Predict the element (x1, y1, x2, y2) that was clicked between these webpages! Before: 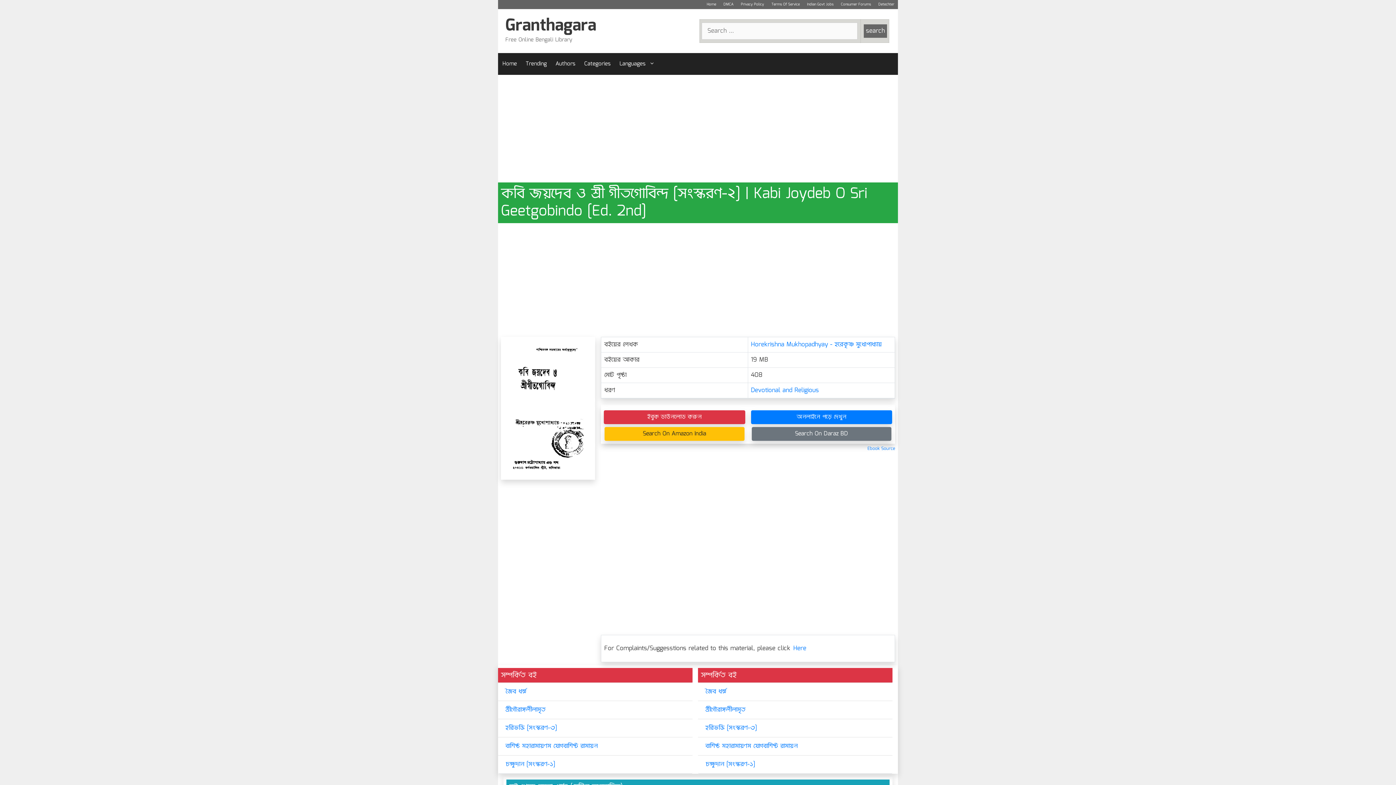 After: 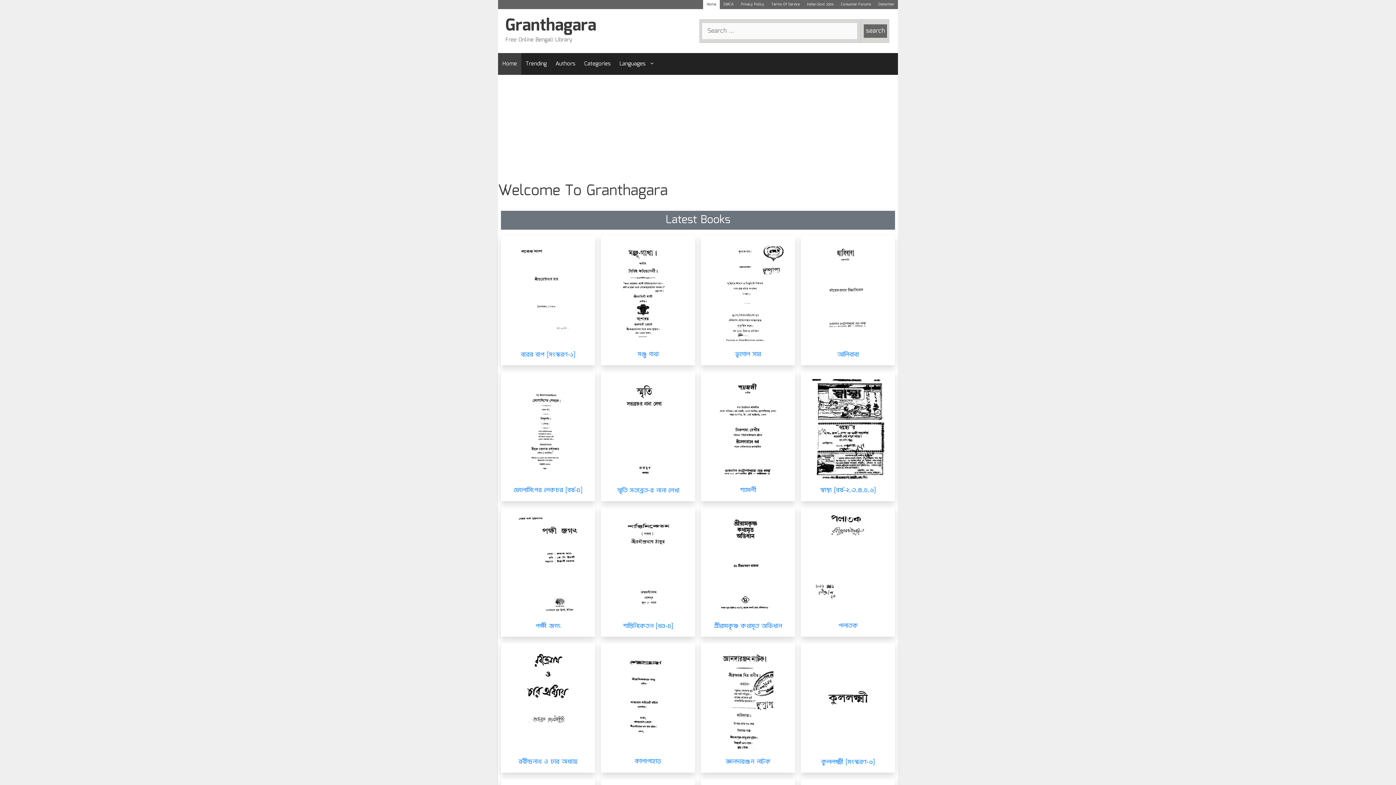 Action: label: Home bbox: (498, 53, 521, 74)